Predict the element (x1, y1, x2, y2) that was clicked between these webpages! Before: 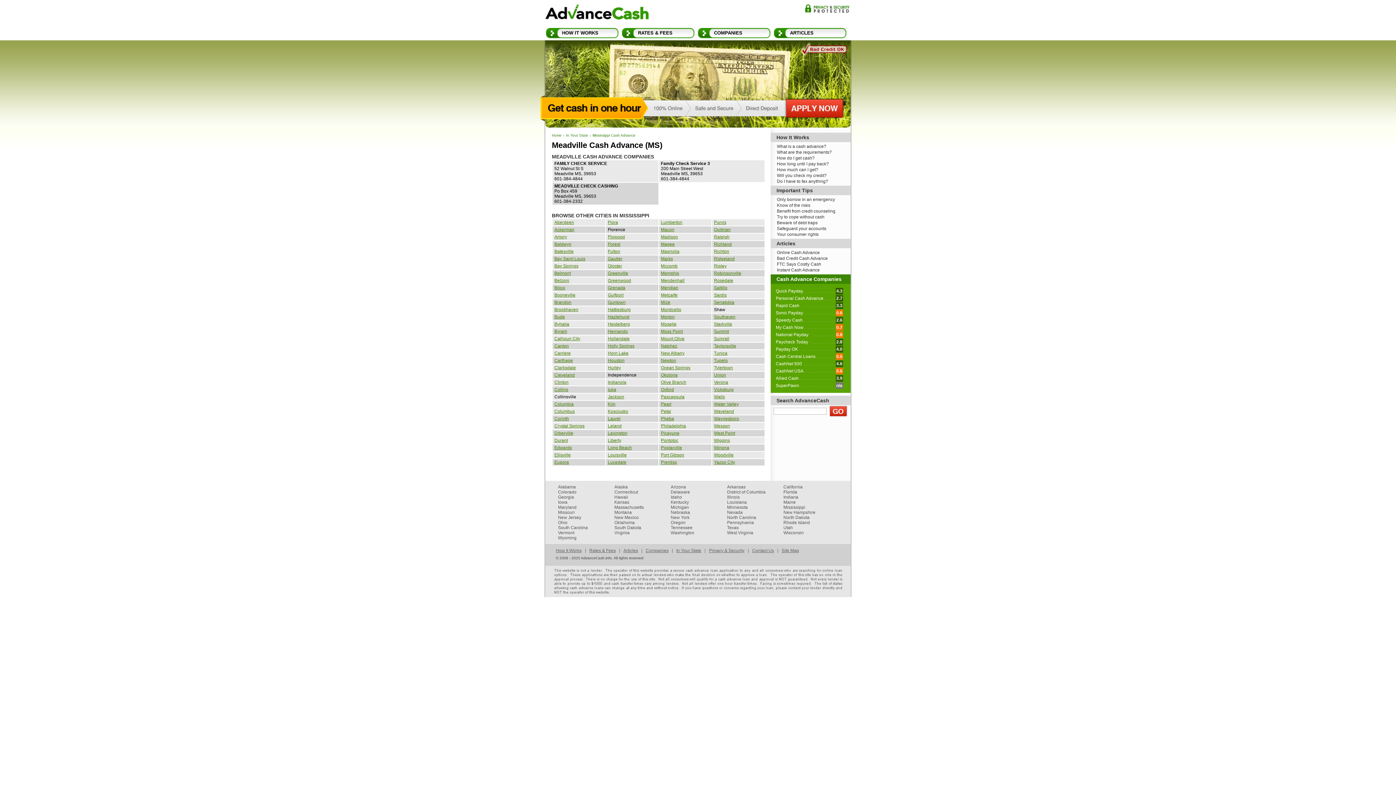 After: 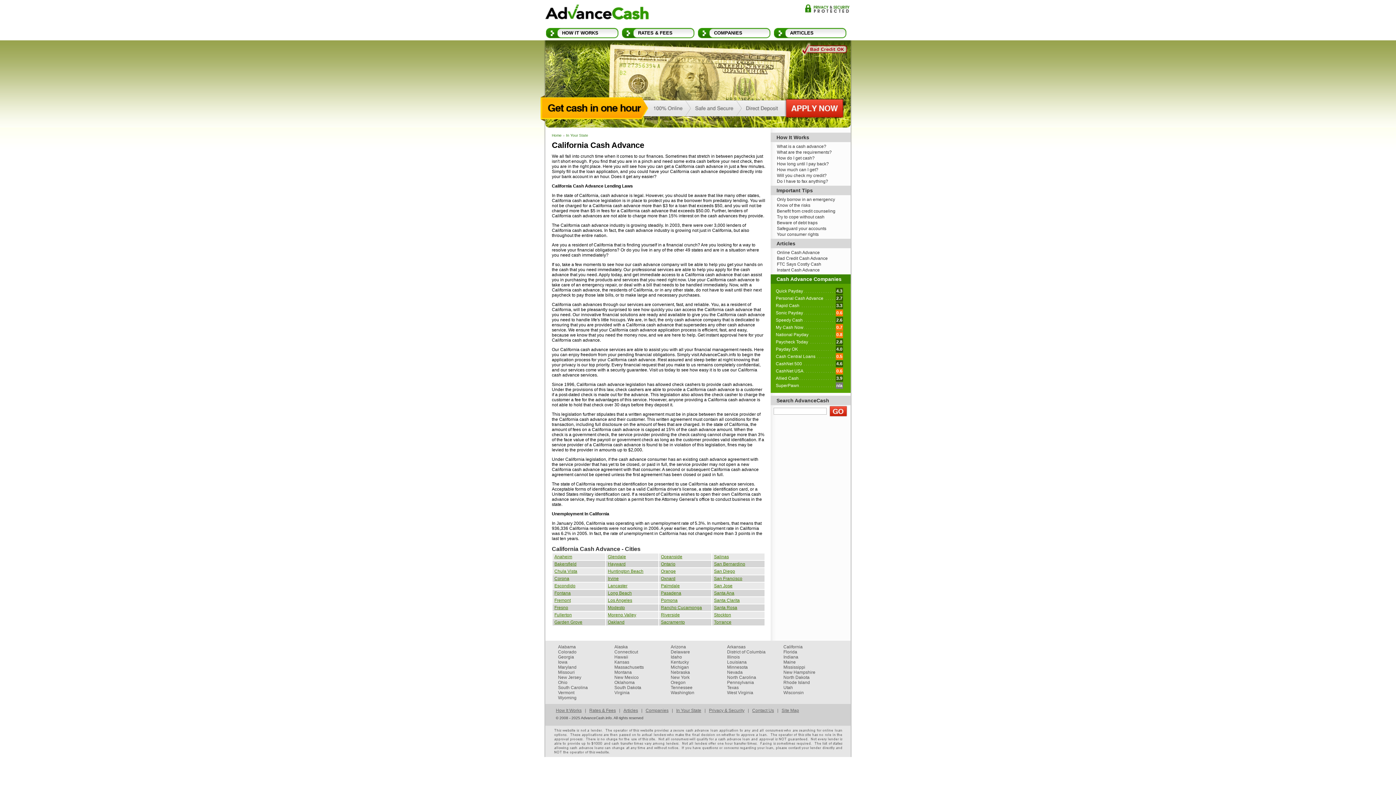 Action: bbox: (783, 484, 802, 489) label: California